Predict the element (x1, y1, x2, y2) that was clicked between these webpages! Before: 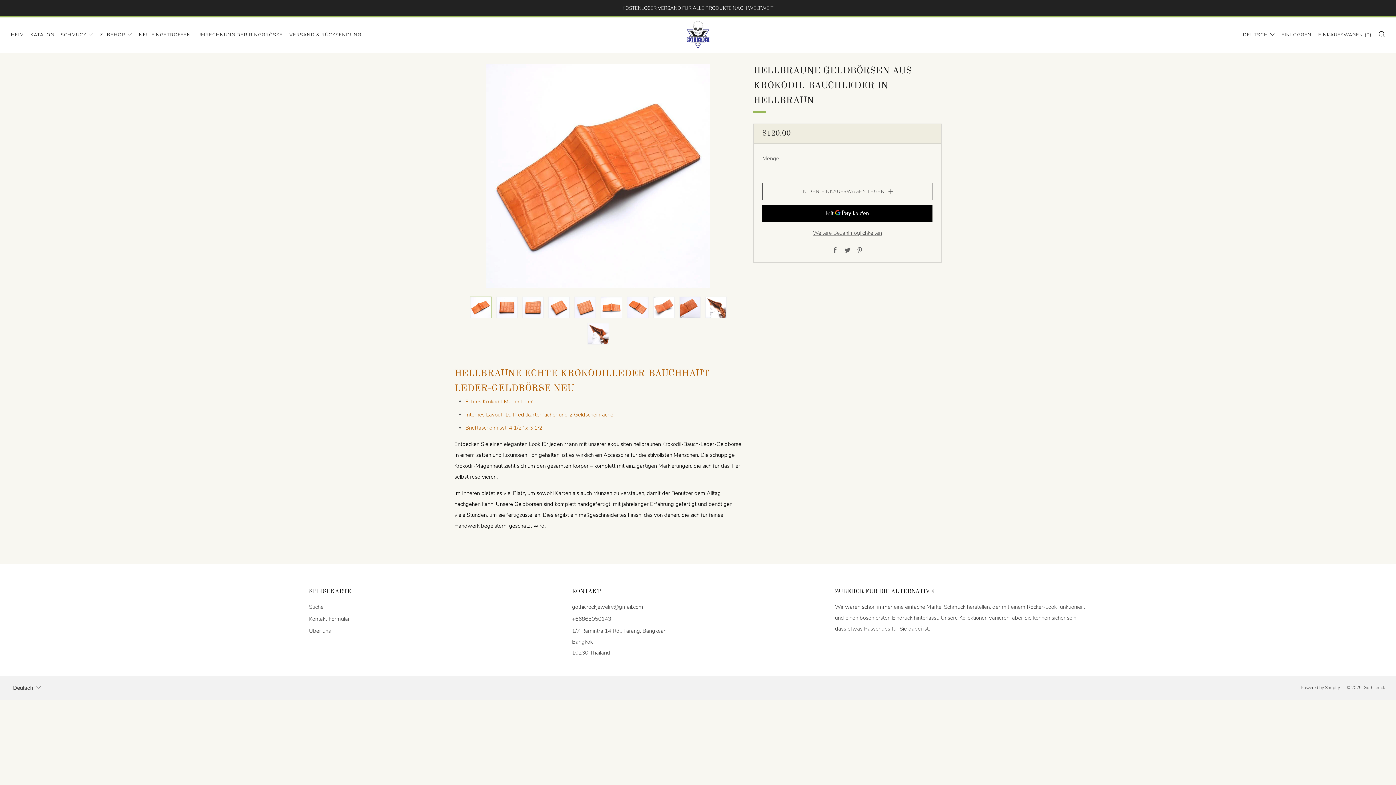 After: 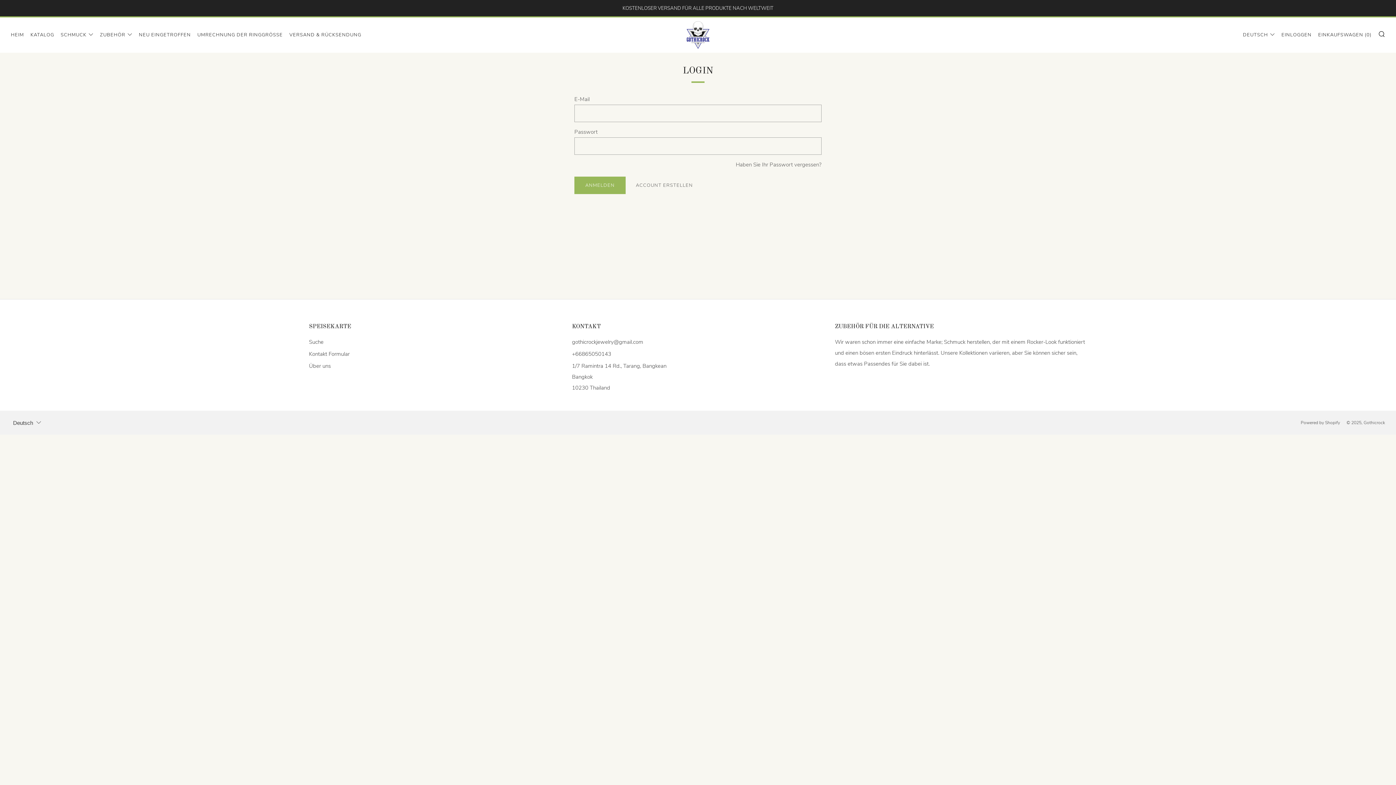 Action: bbox: (1281, 29, 1312, 40) label: EINLOGGEN